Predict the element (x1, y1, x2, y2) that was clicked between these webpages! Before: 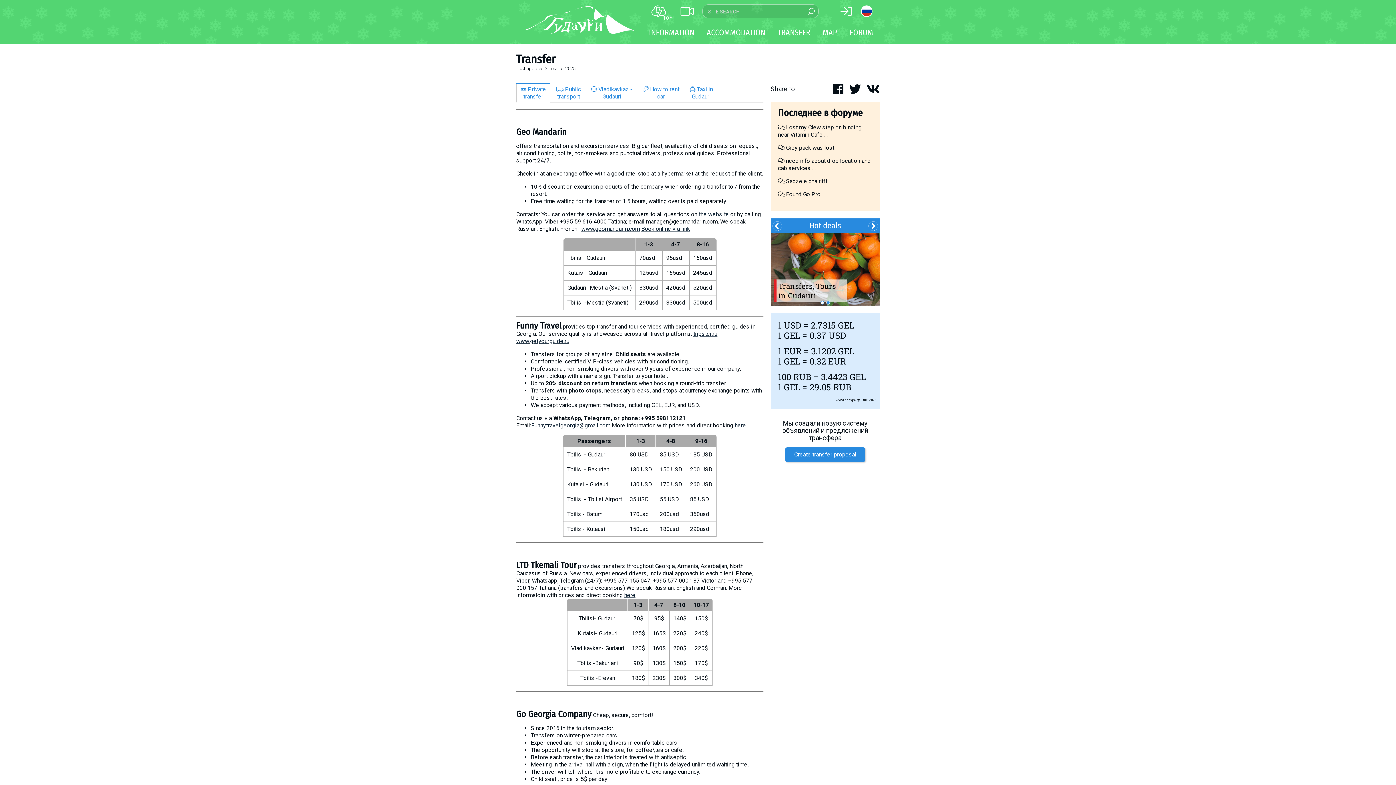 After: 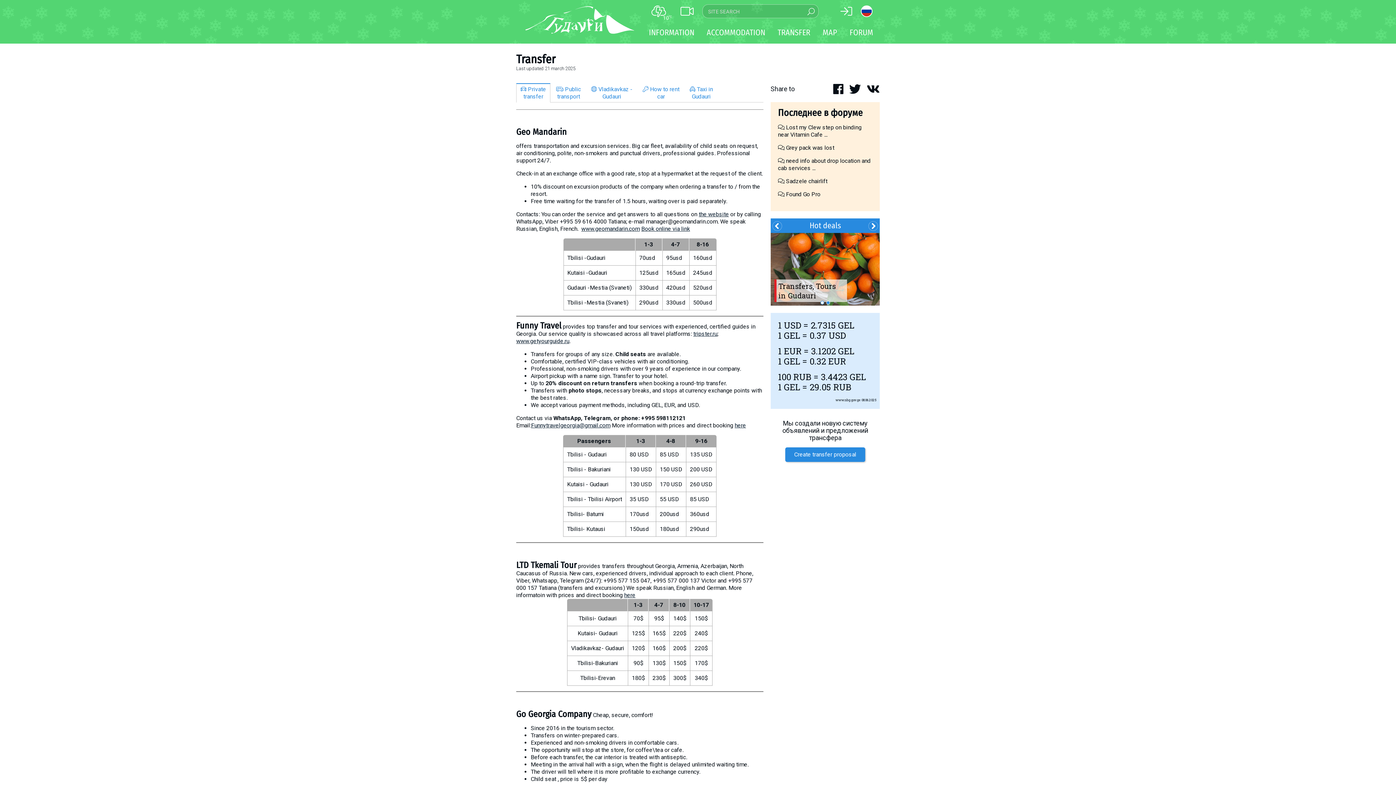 Action: bbox: (531, 422, 610, 428) label: Funnytravelgeorgia@gmail.com